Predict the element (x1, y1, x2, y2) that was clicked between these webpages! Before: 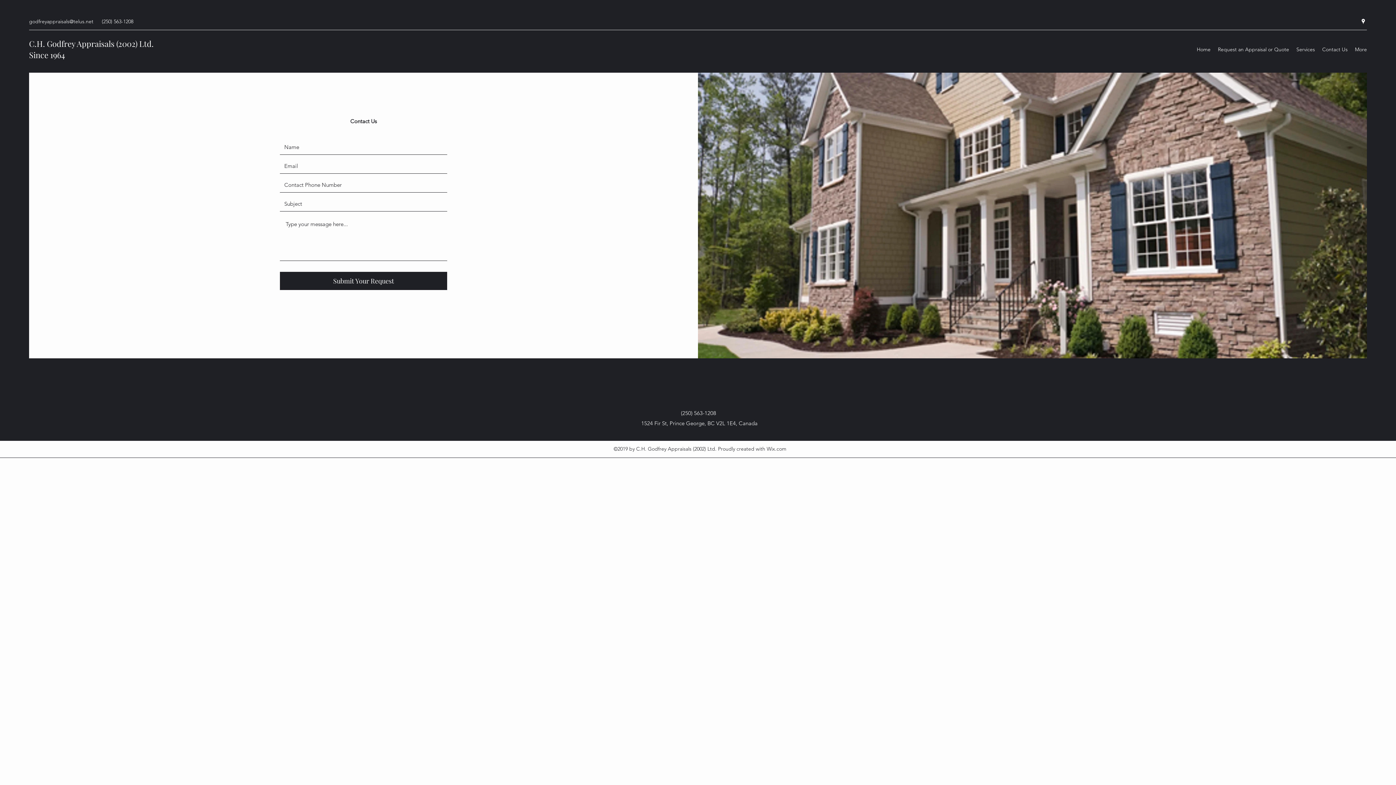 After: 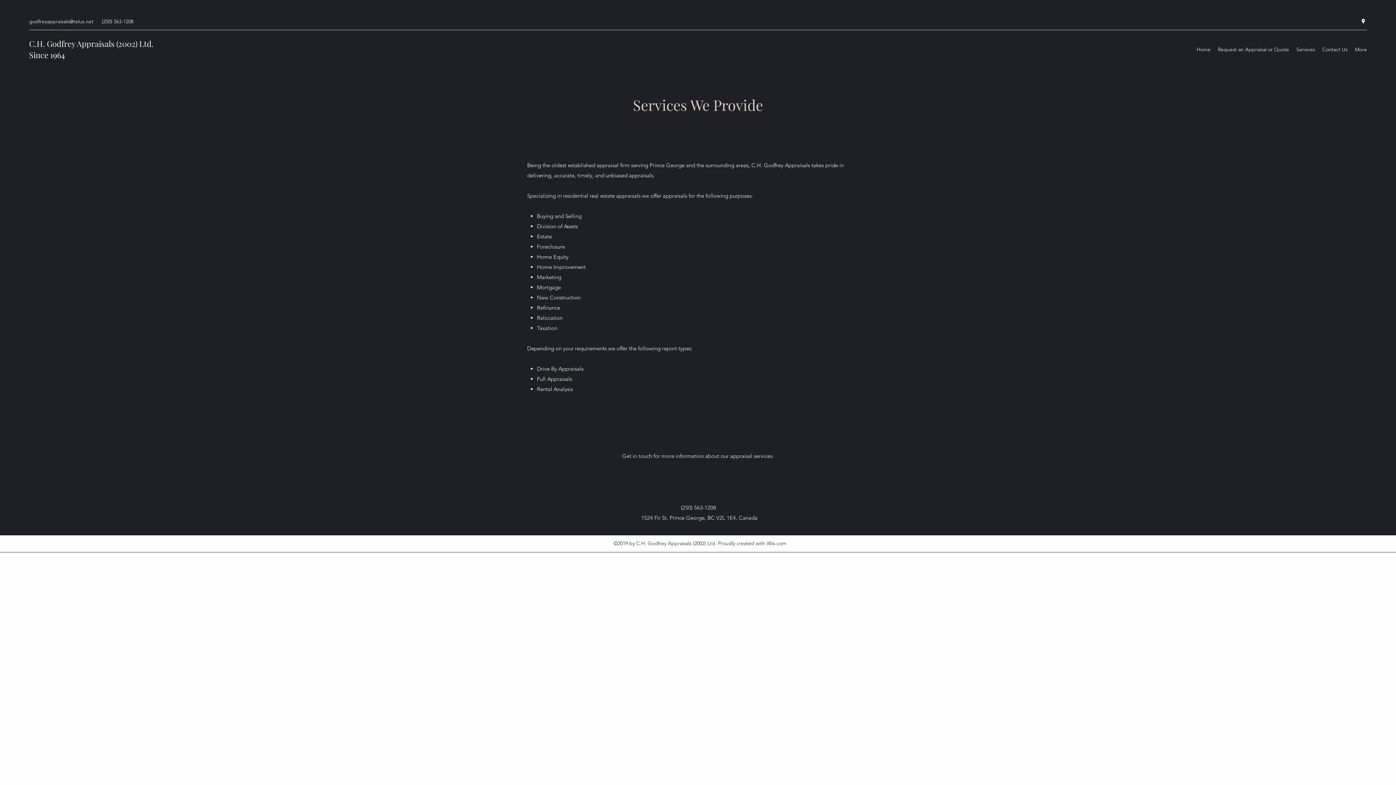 Action: bbox: (1293, 44, 1318, 54) label: Services